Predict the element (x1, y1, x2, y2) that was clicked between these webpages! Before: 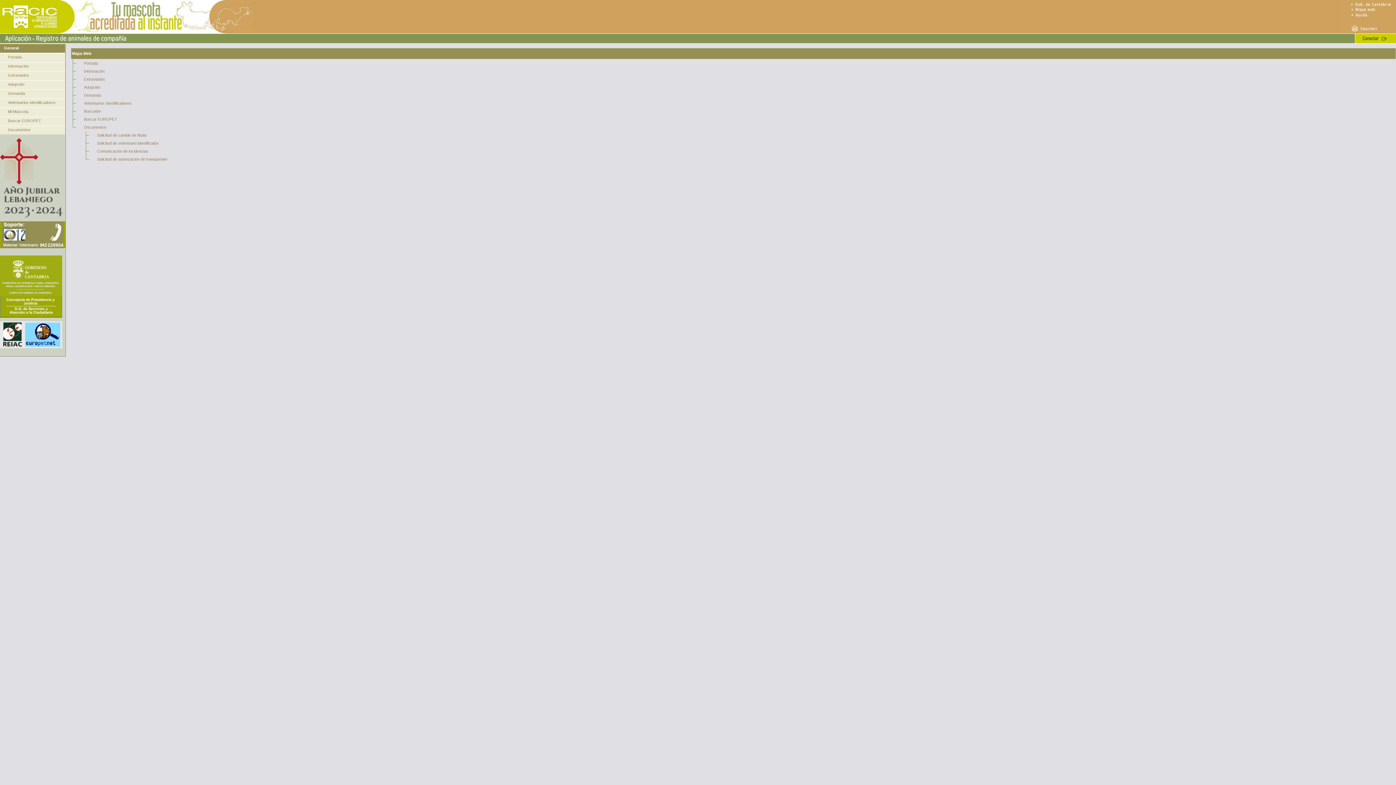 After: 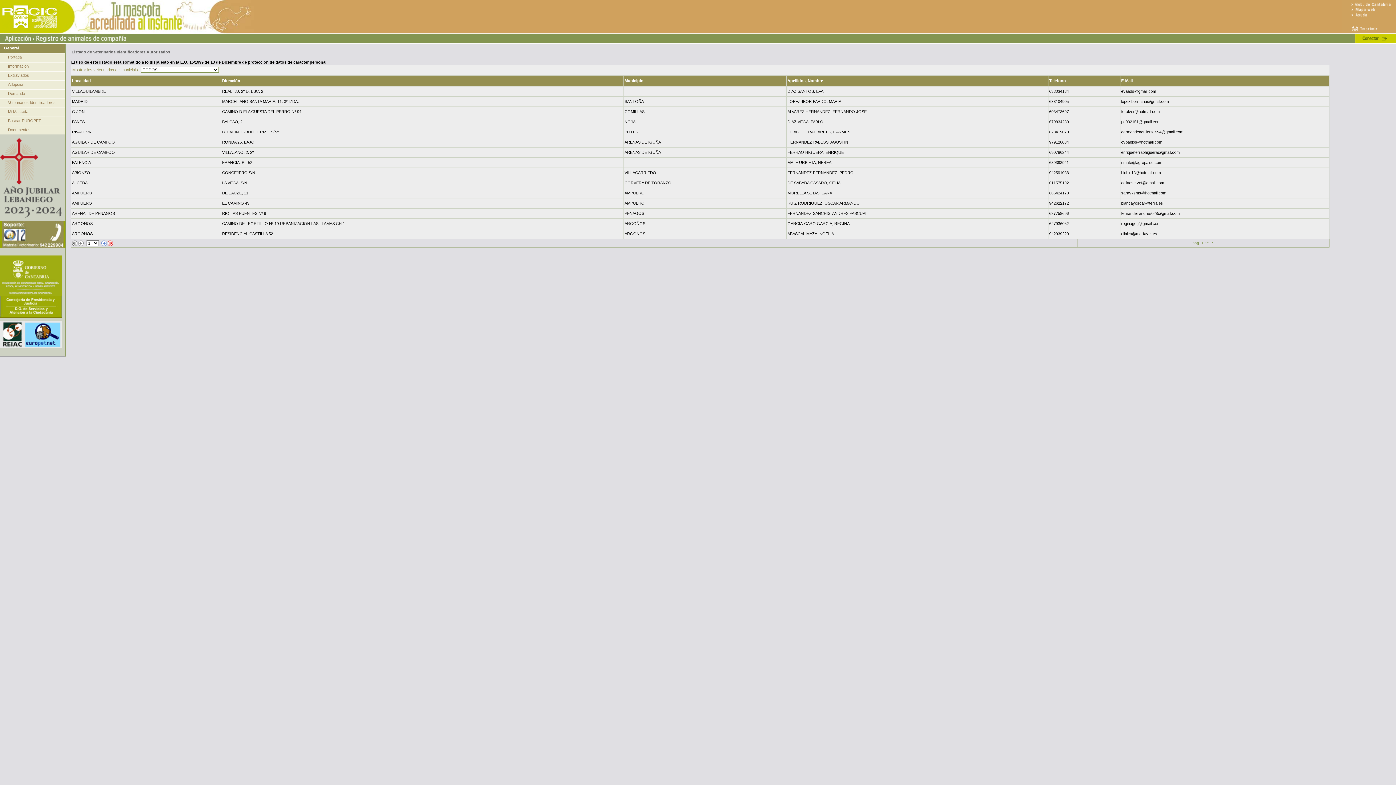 Action: bbox: (8, 100, 55, 104) label: Veterinarios Identificadores